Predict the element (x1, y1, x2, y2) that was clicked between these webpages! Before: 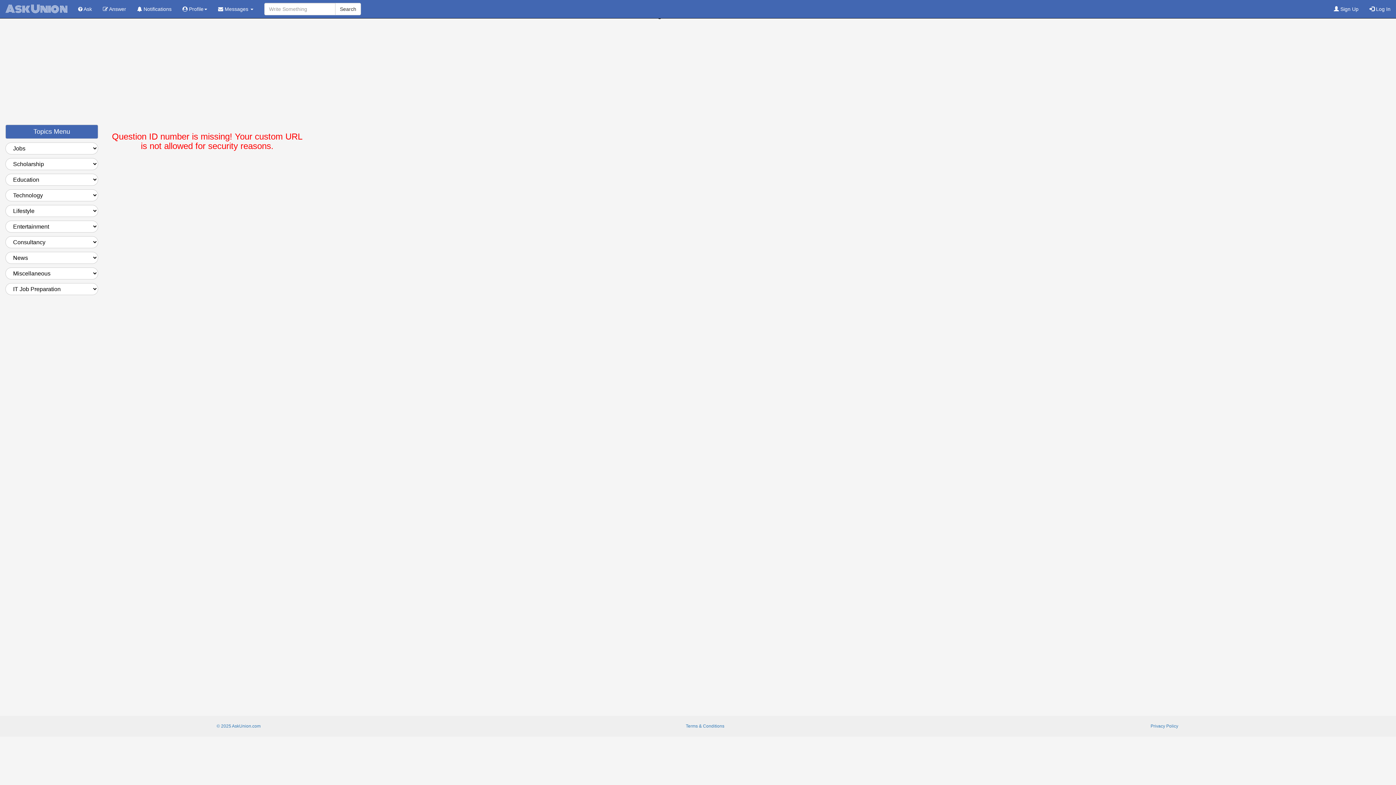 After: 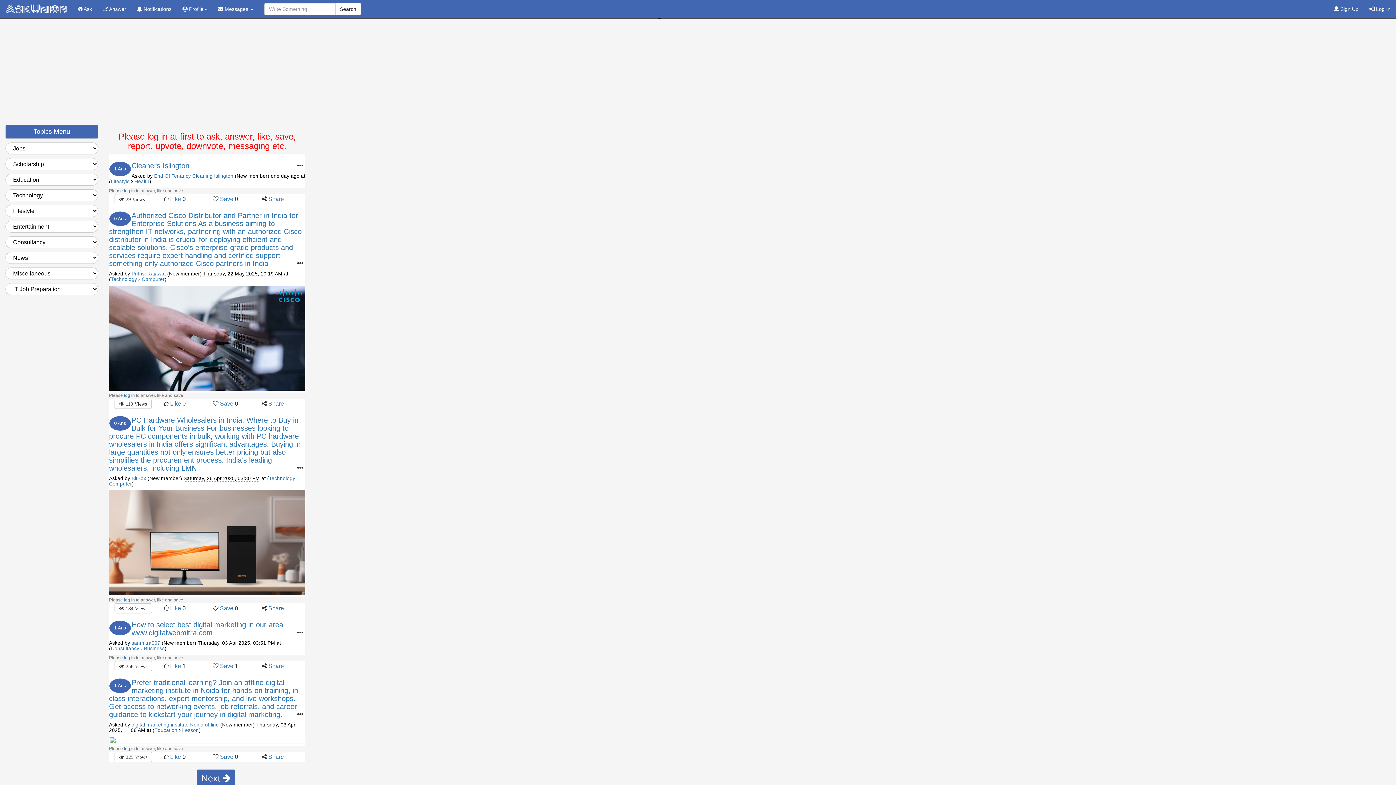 Action: label: Ask Union bbox: (0, 0, 72, 18)